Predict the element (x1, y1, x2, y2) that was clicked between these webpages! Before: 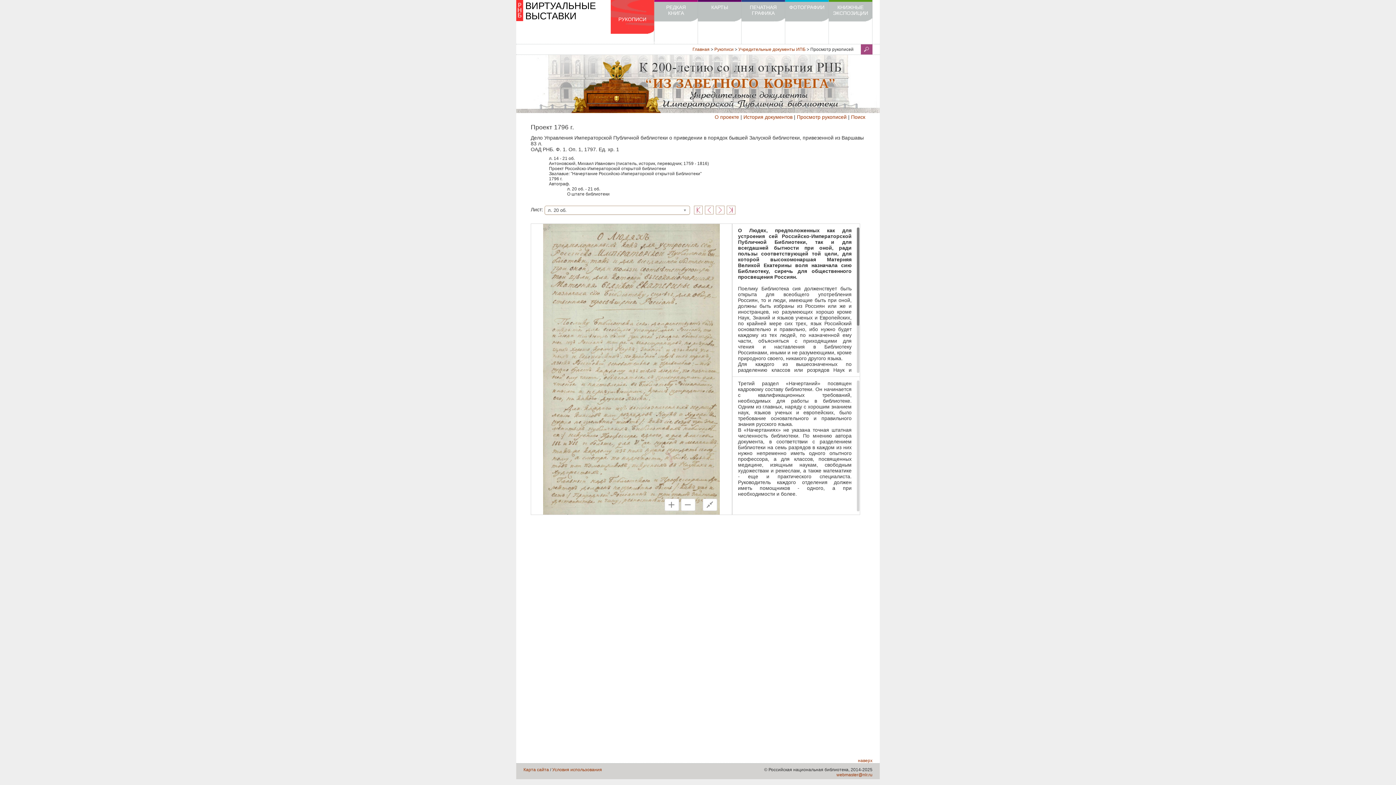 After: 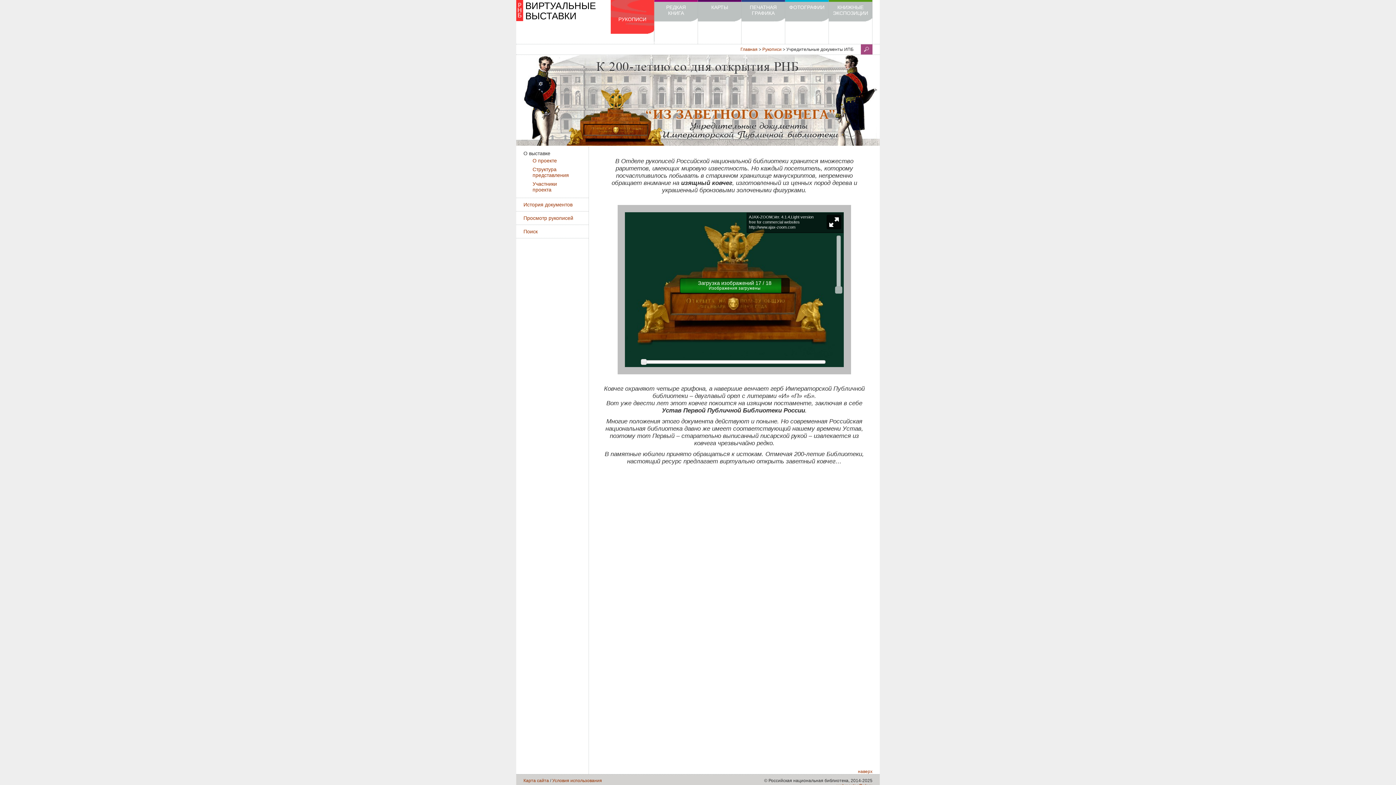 Action: label: Учредительные документы ИПБ bbox: (738, 46, 805, 52)